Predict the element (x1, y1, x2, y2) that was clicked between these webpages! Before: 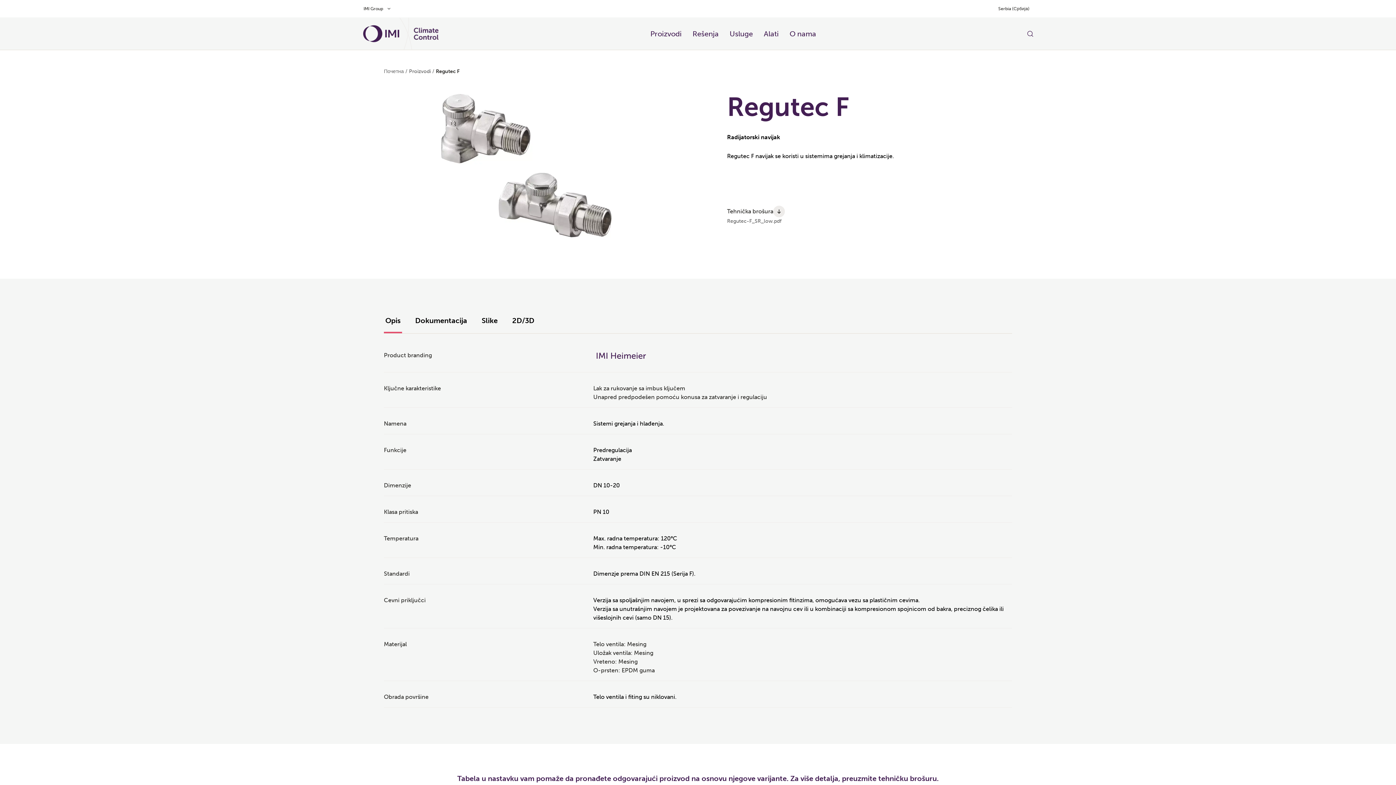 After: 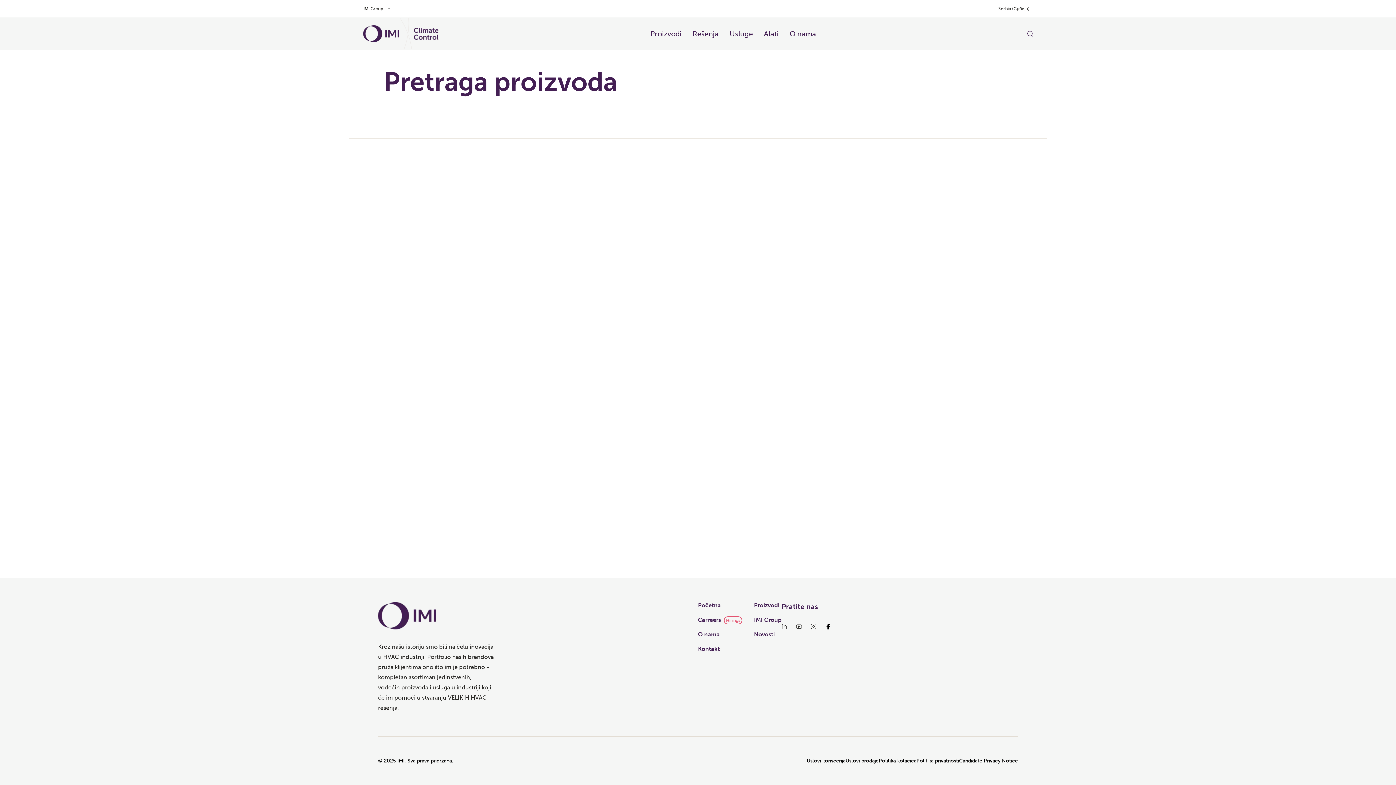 Action: bbox: (650, 28, 681, 39) label: Proizvodi